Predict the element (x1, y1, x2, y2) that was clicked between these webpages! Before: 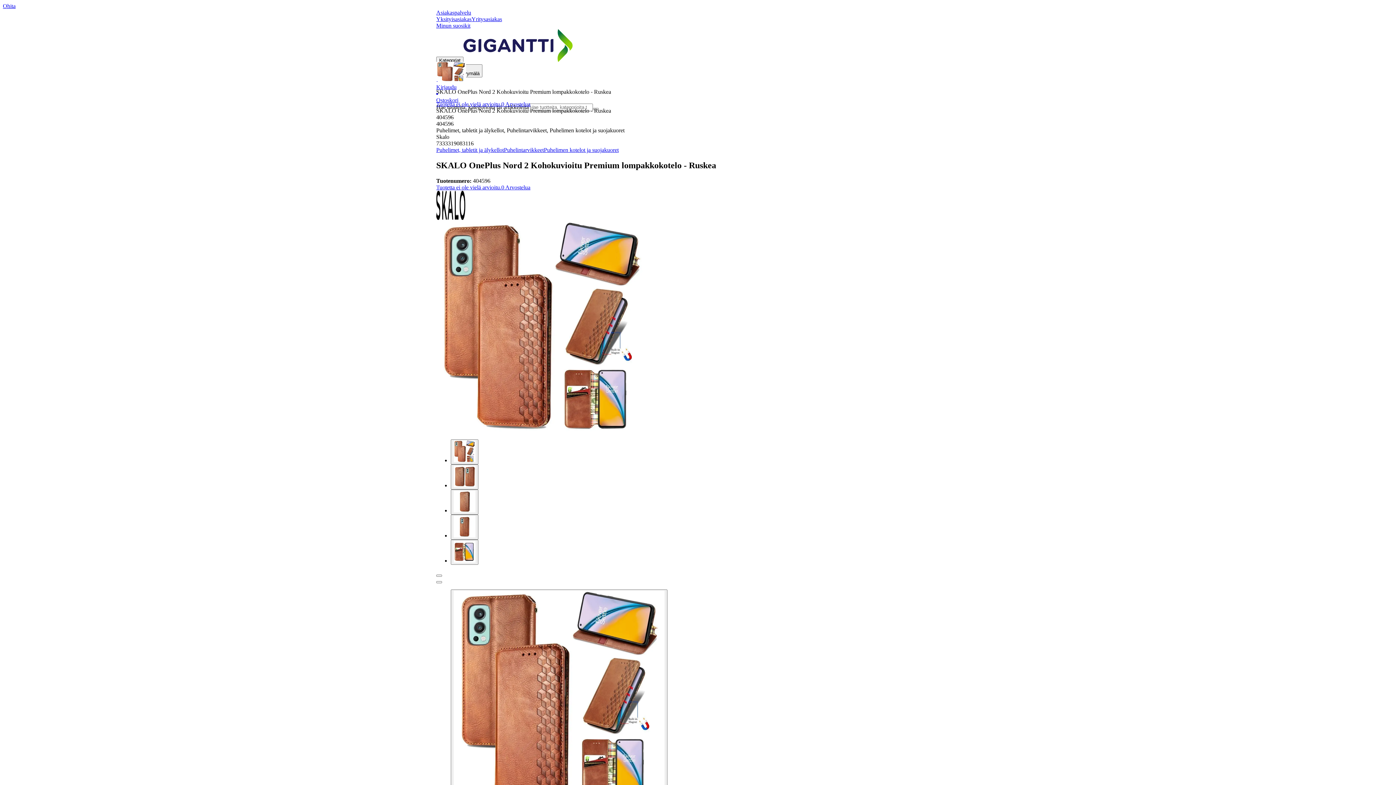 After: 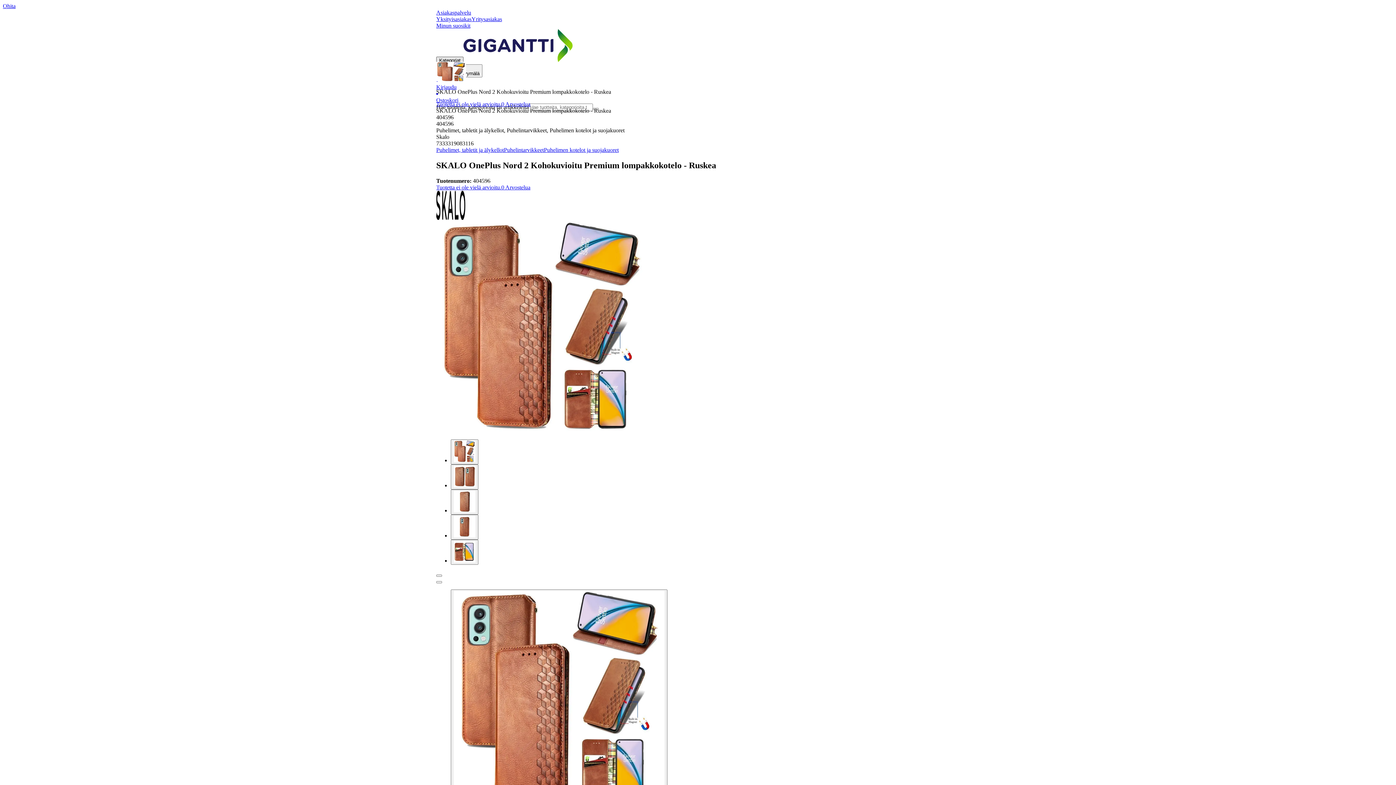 Action: label: Kategoriat bbox: (436, 56, 463, 64)